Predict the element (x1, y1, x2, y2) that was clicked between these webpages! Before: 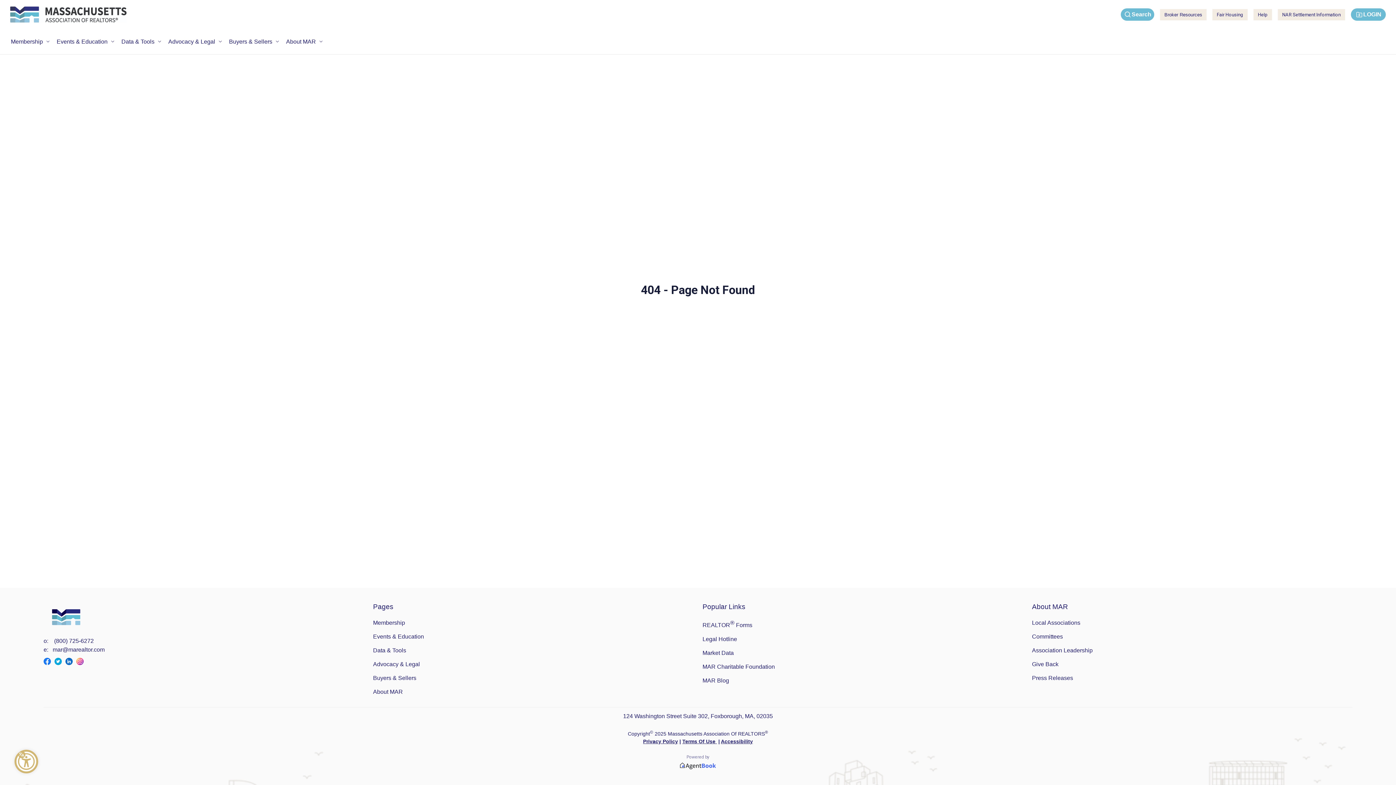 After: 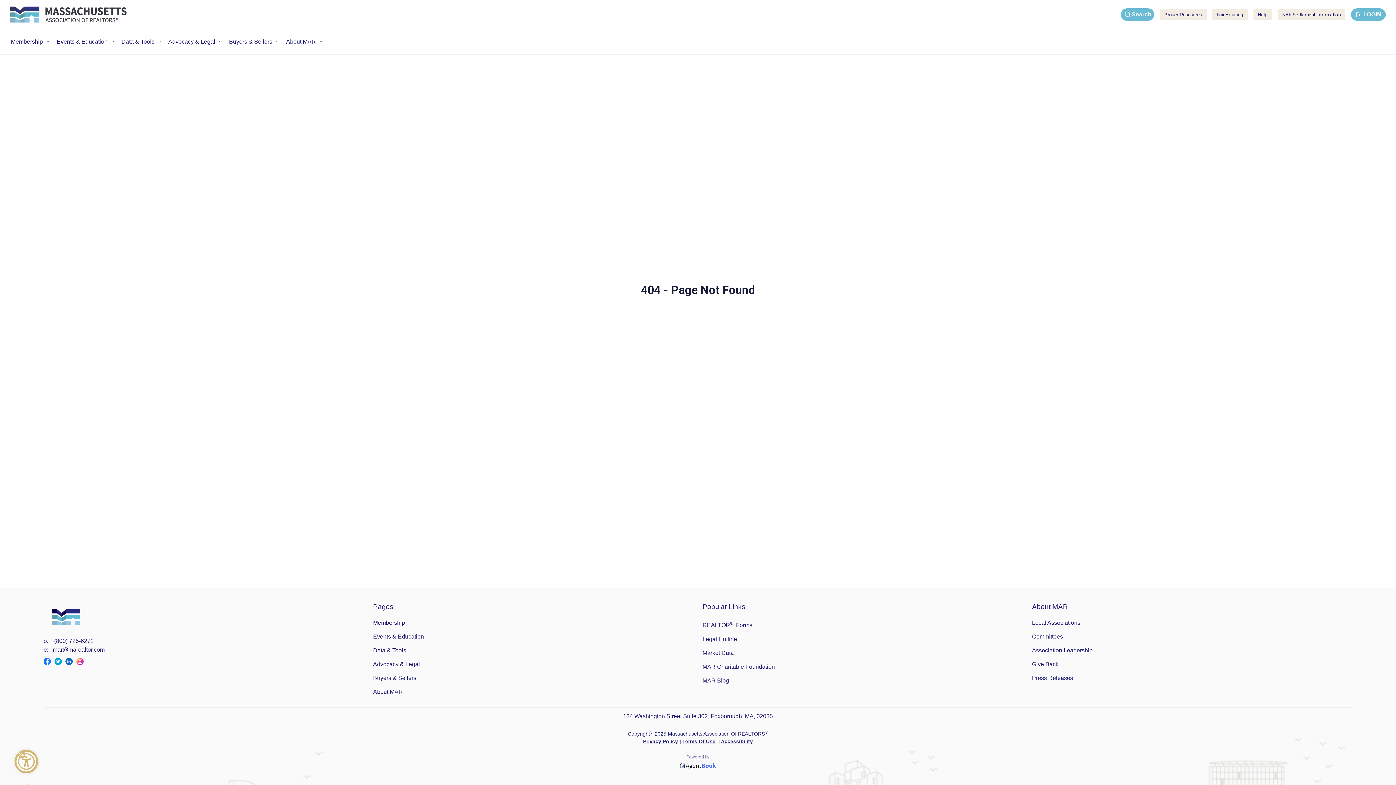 Action: label: Visit our instagram page bbox: (76, 658, 87, 665)